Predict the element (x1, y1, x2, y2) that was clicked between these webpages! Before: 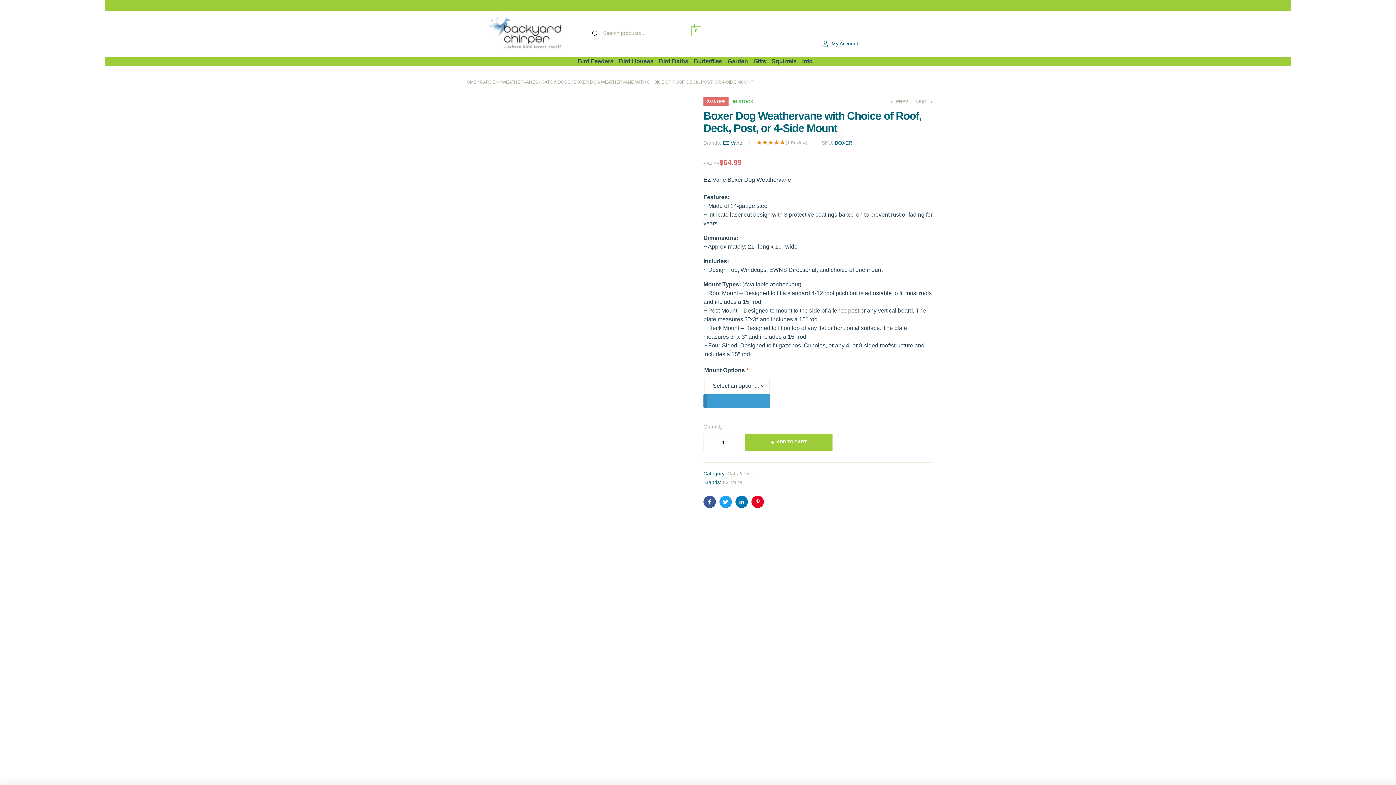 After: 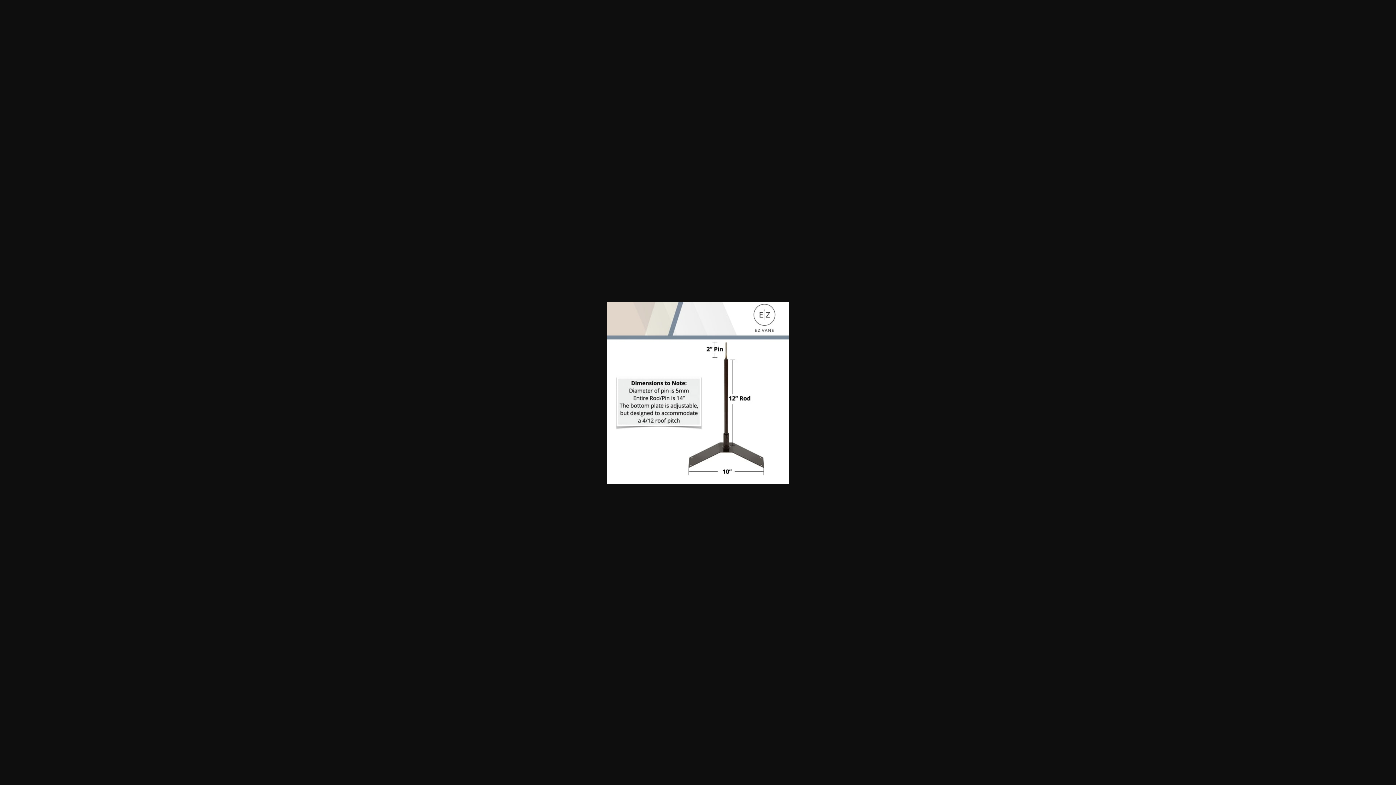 Action: bbox: (463, 555, 692, 784)